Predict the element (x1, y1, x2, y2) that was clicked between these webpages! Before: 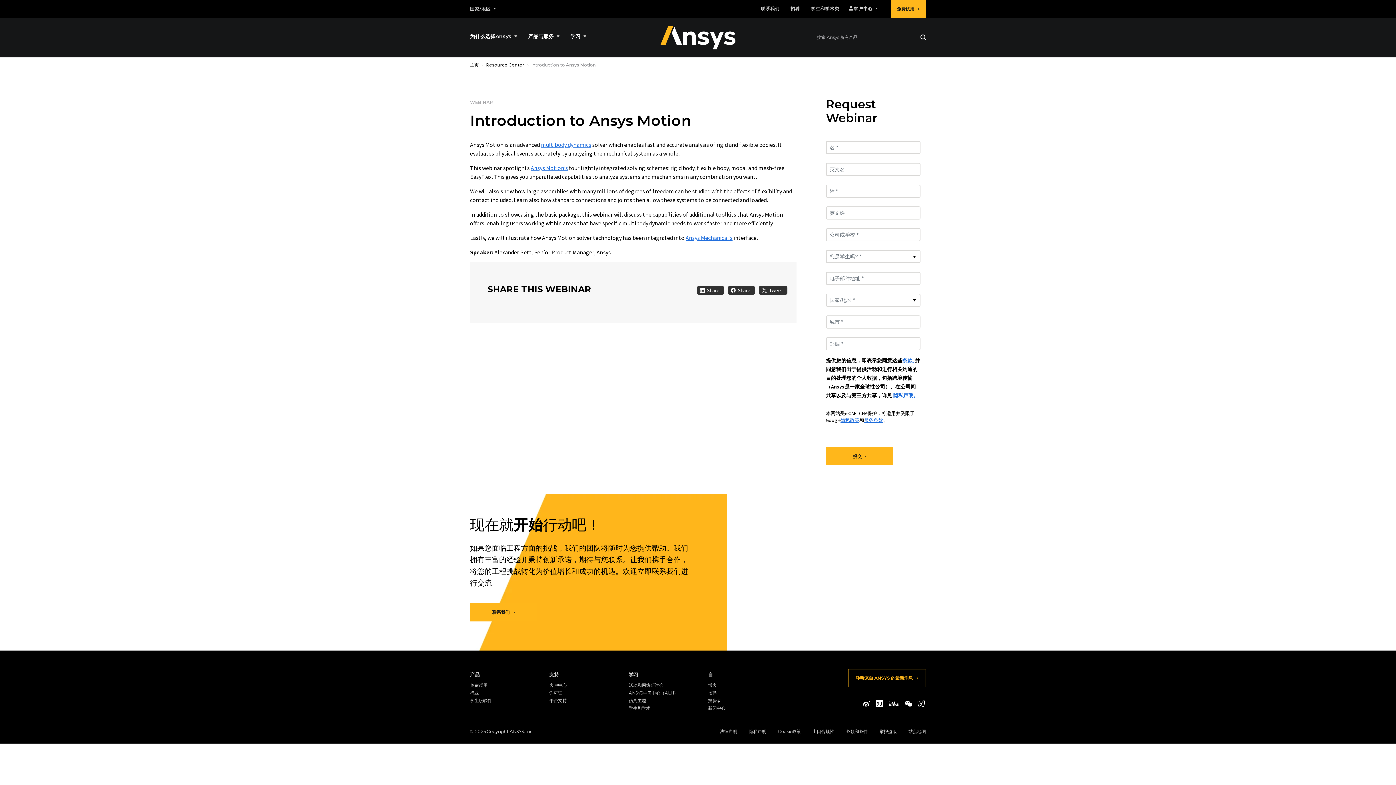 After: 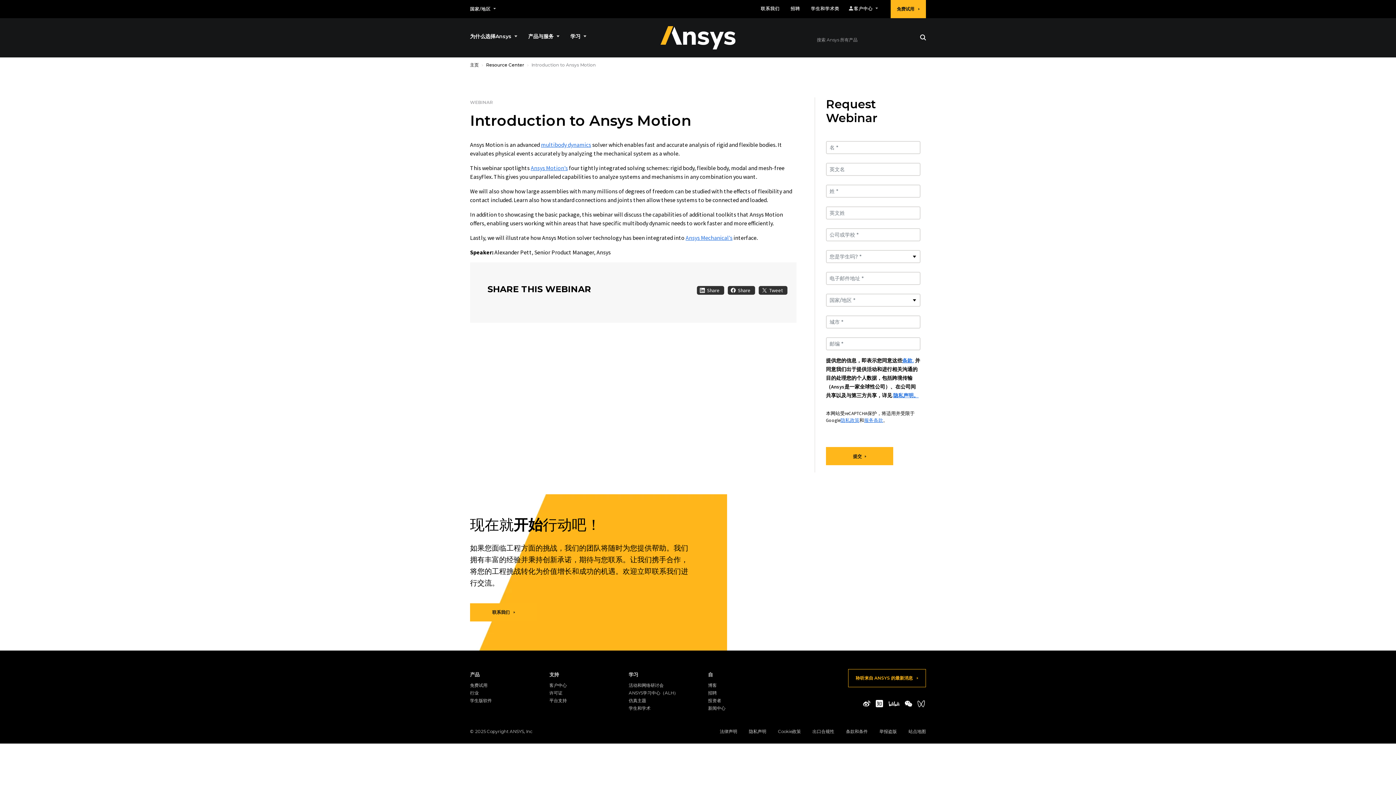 Action: bbox: (915, 34, 928, 42) label: Search